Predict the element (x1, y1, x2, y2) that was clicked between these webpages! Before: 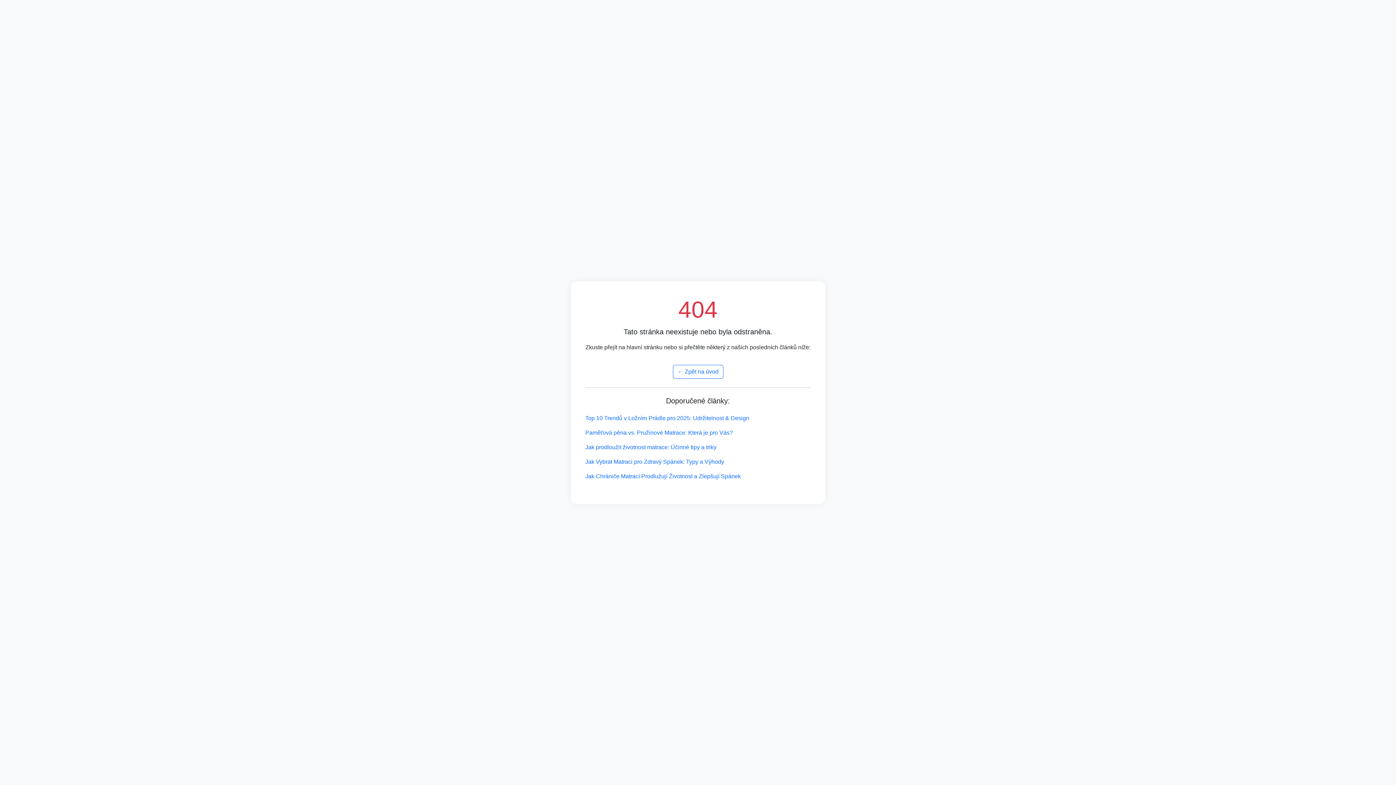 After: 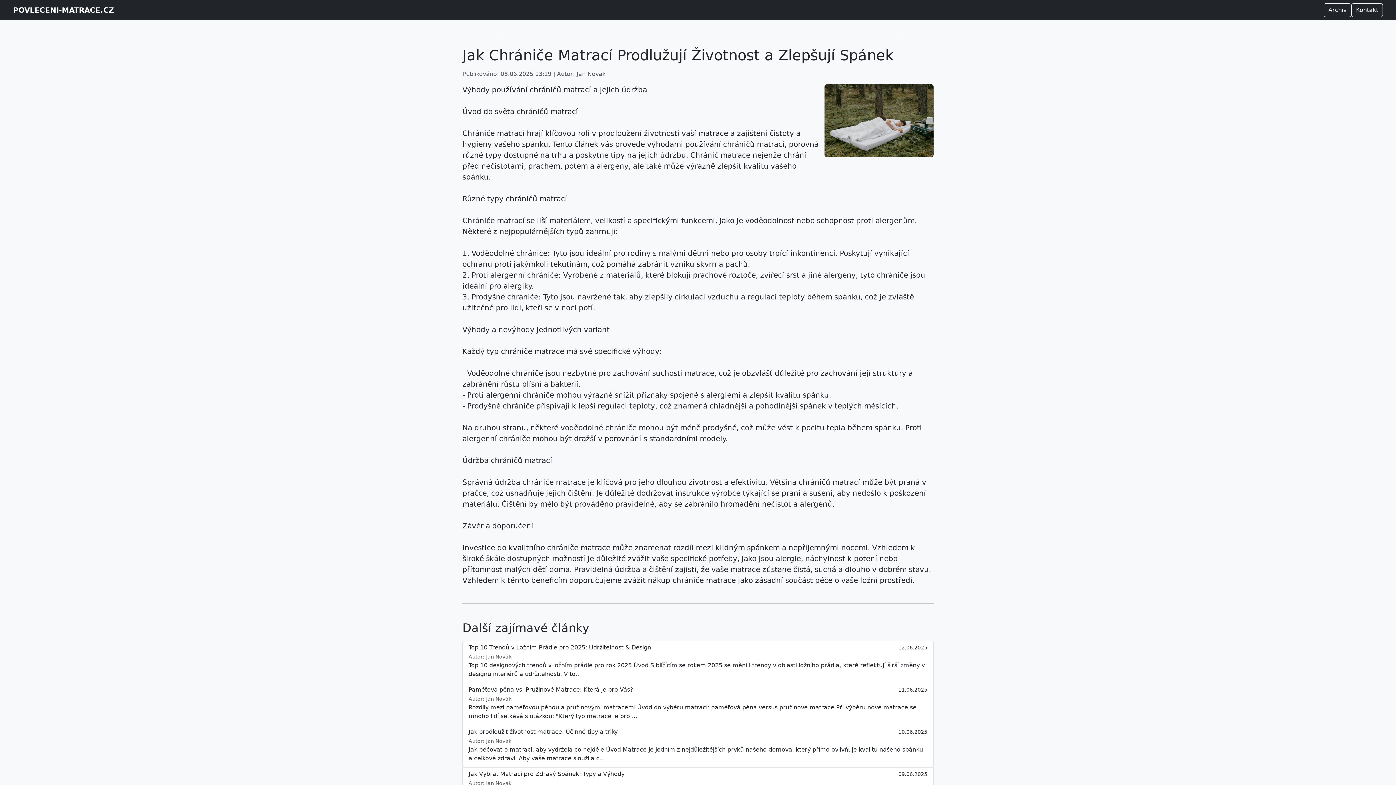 Action: bbox: (585, 469, 810, 483) label: Jak Chrániče Matrací Prodlužují Životnost a Zlepšují Spánek